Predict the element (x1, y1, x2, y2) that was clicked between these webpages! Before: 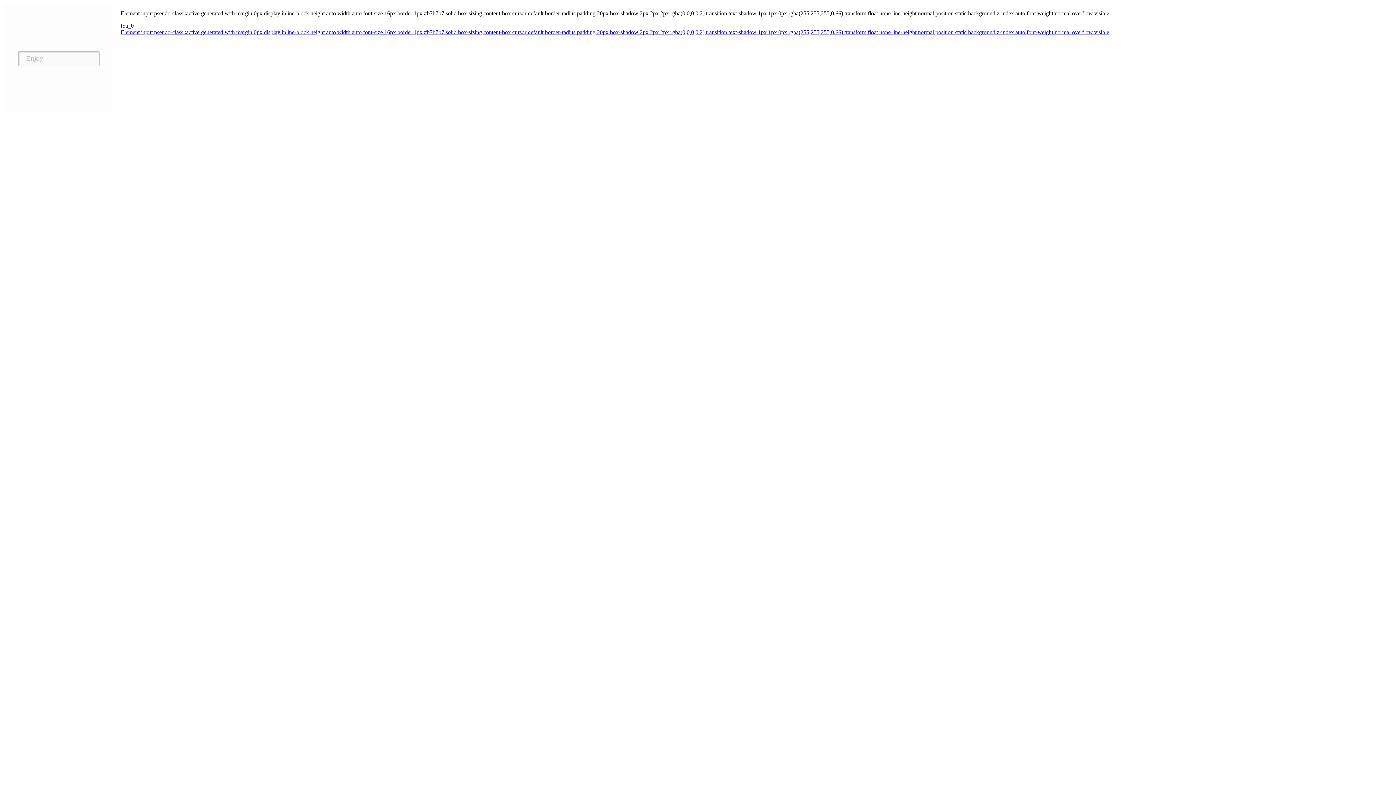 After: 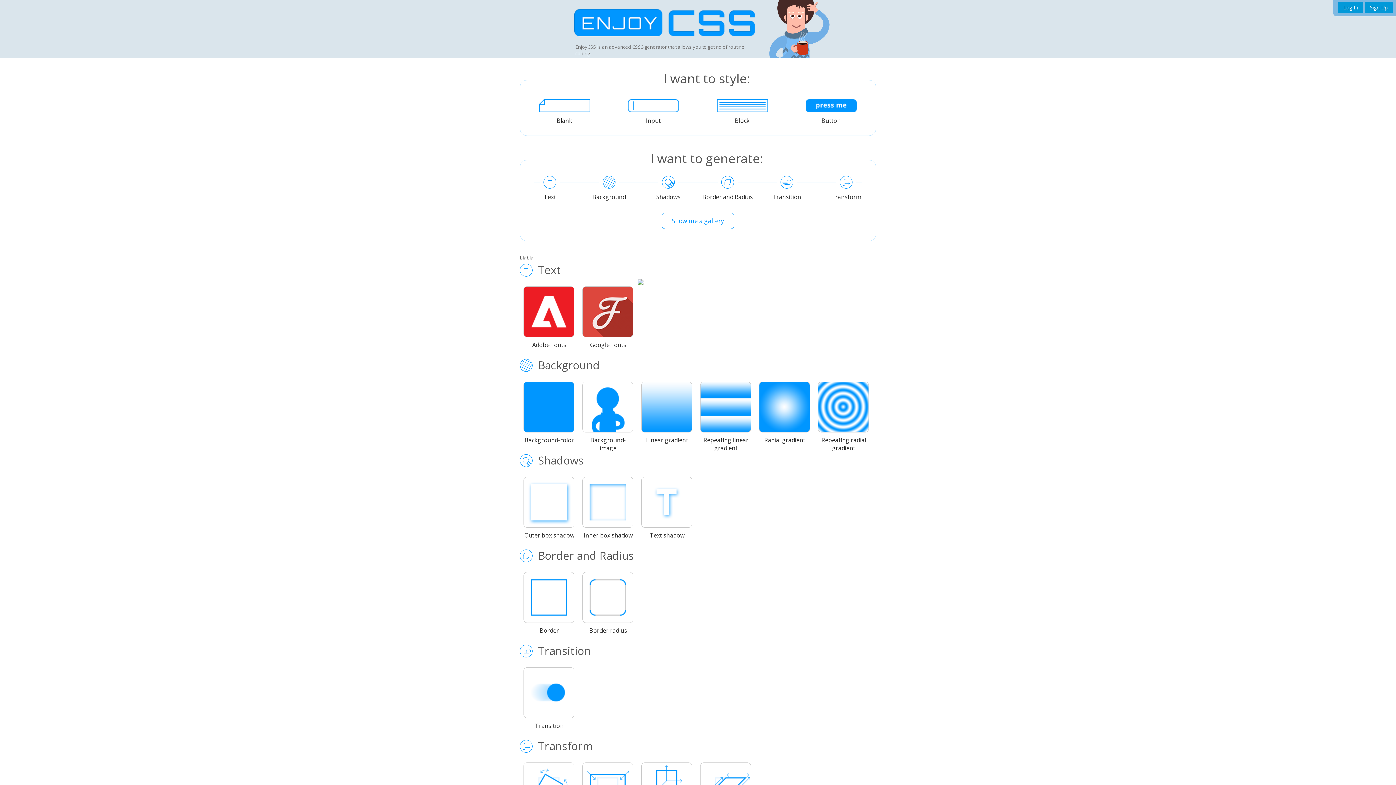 Action: bbox: (4, 29, 1393, 35) label: Element input pseudo-class :active generated with margin 0px display inline-block height auto width auto font-size 16px border 1px #b7b7b7 solid box-sizing content-box cursor default border-radius padding 20px box-shadow 2px 2px 2px rgba(0,0,0,0.2) transition text-shadow 1px 1px 0px rgba(255,255,255,0.66) transform float none line-height normal position static background z-index auto font-weight normal overflow visible